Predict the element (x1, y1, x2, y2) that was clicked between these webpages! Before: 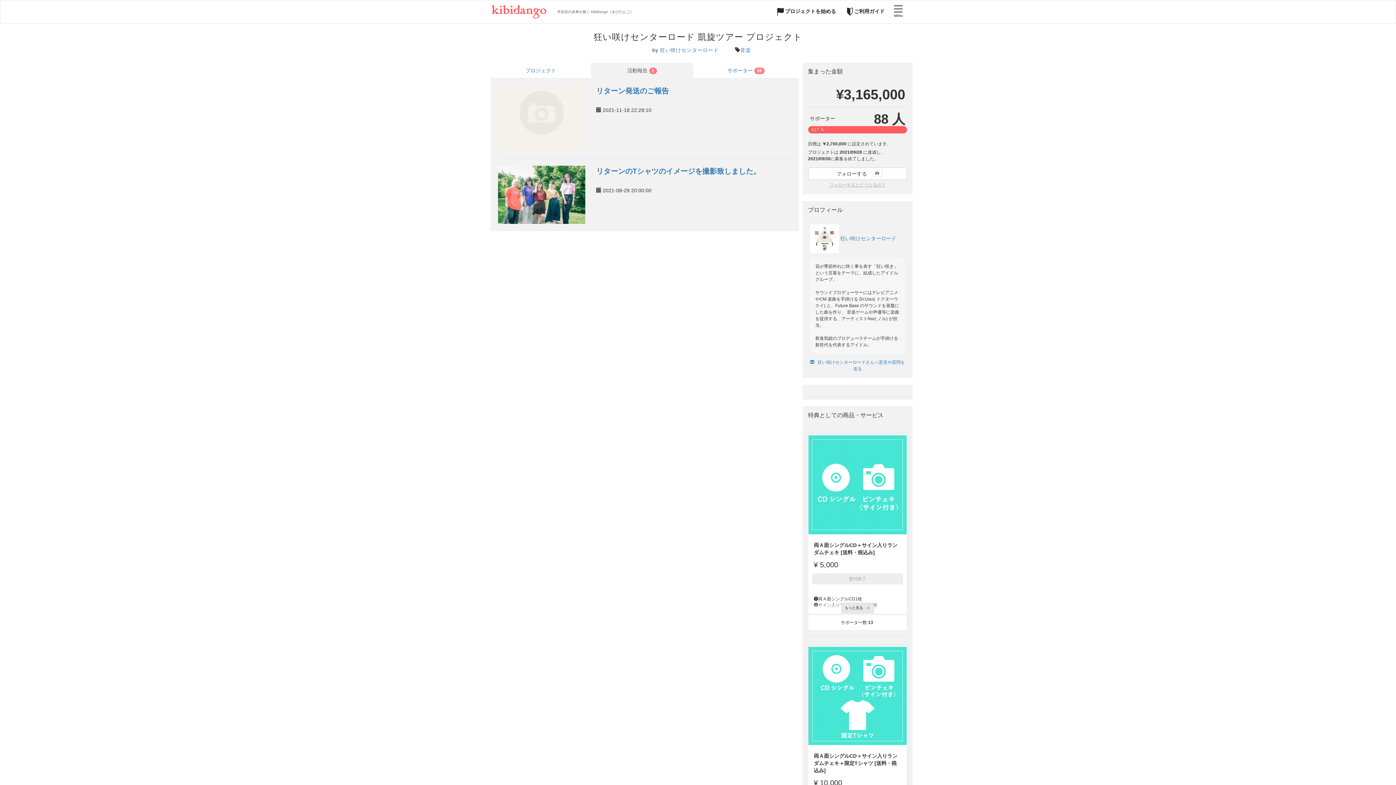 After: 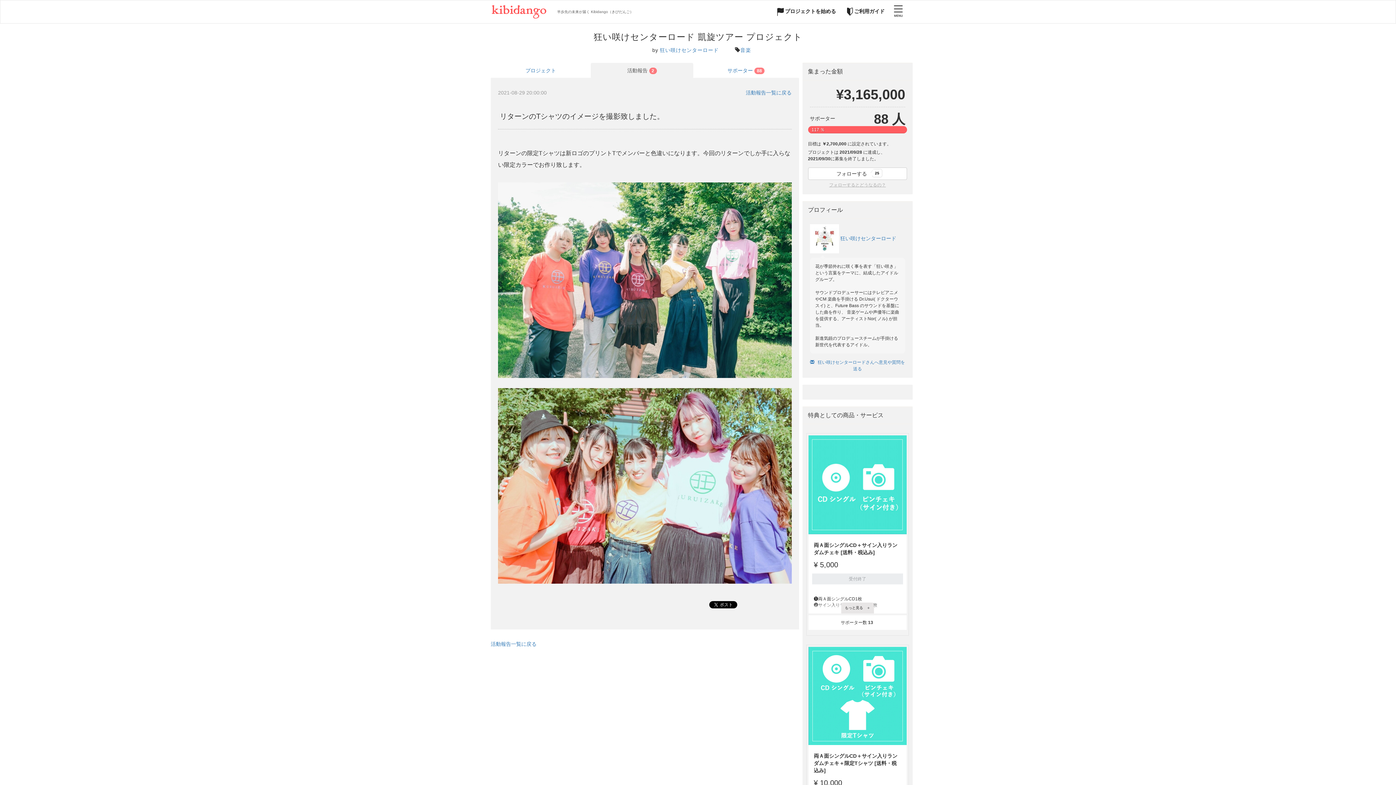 Action: bbox: (596, 167, 760, 175) label: リターンのTシャツのイメージを撮影致しました。